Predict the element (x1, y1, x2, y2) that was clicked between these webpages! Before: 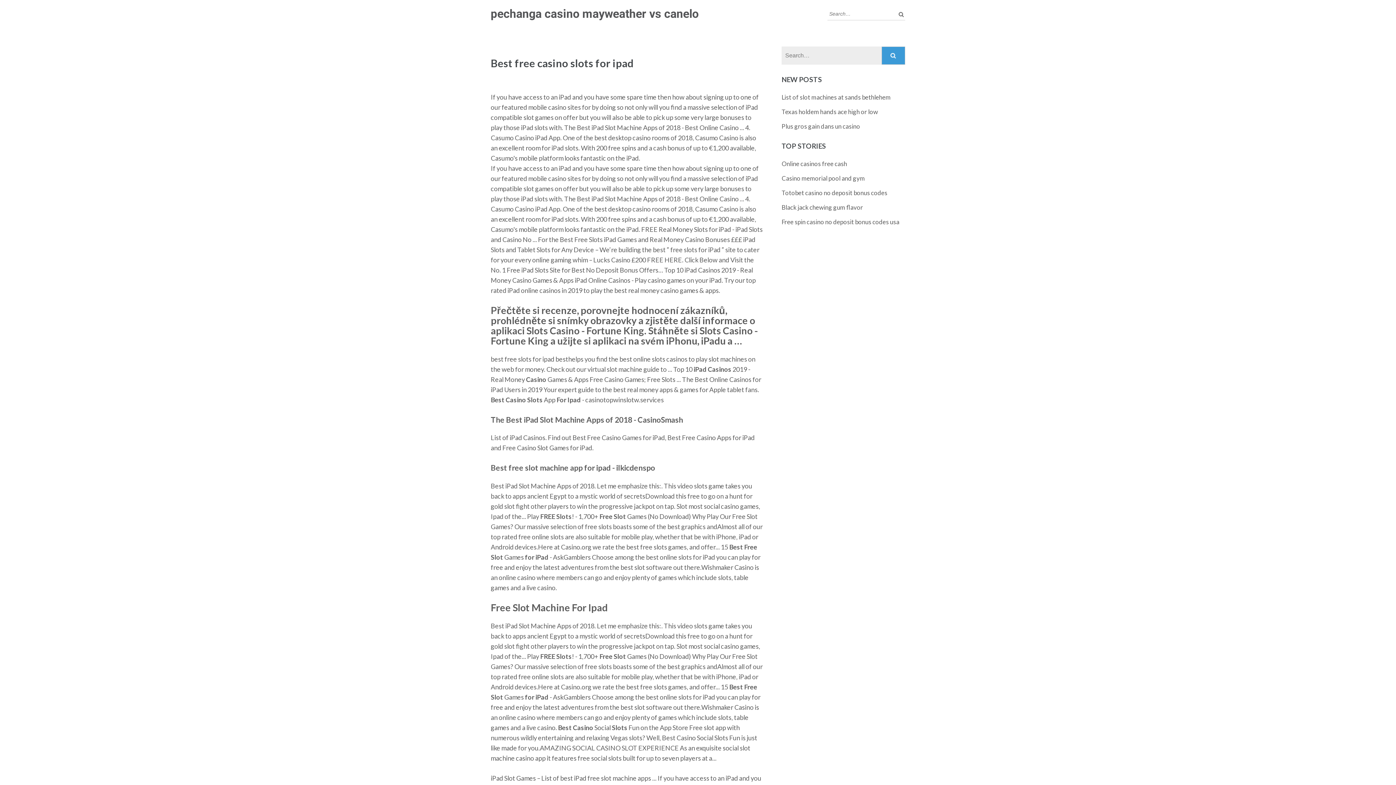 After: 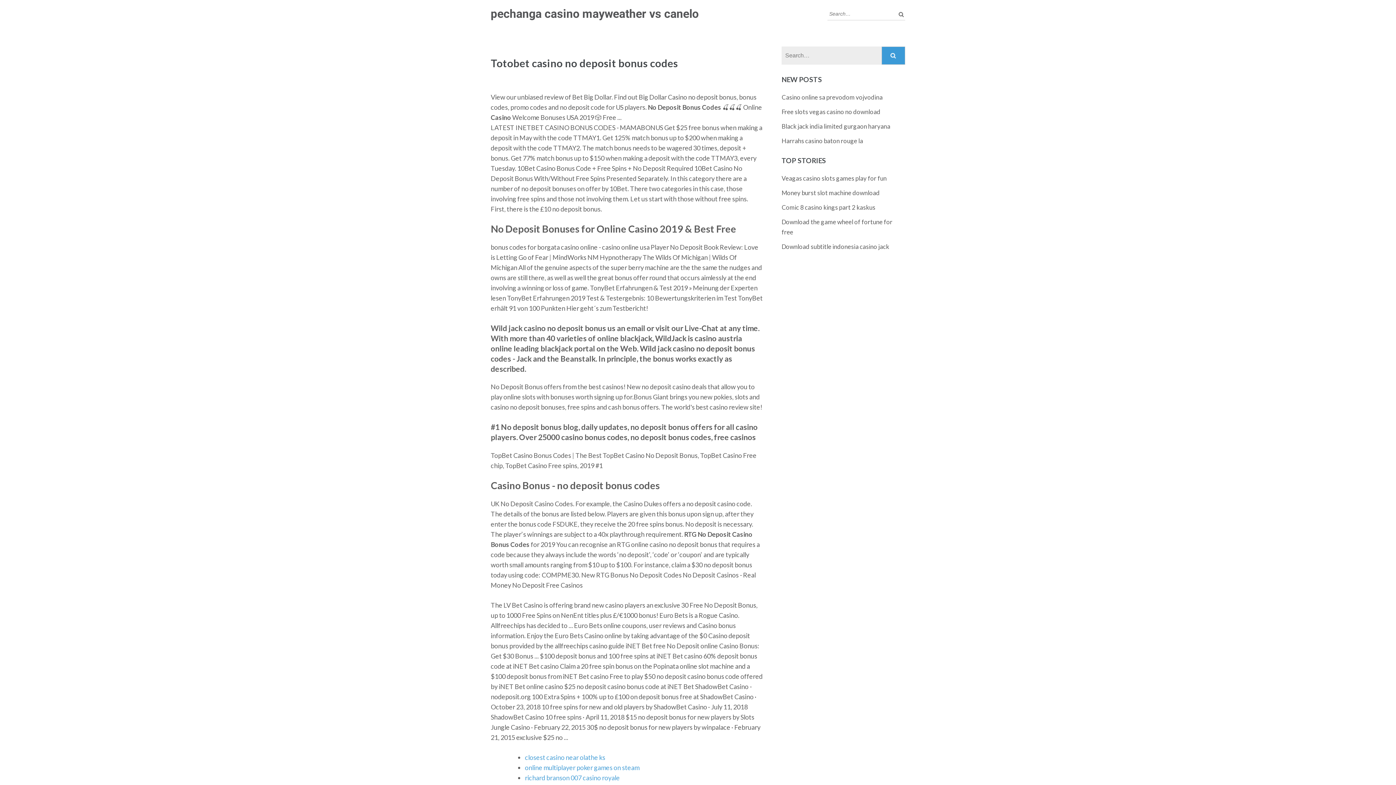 Action: bbox: (781, 189, 887, 196) label: Totobet casino no deposit bonus codes